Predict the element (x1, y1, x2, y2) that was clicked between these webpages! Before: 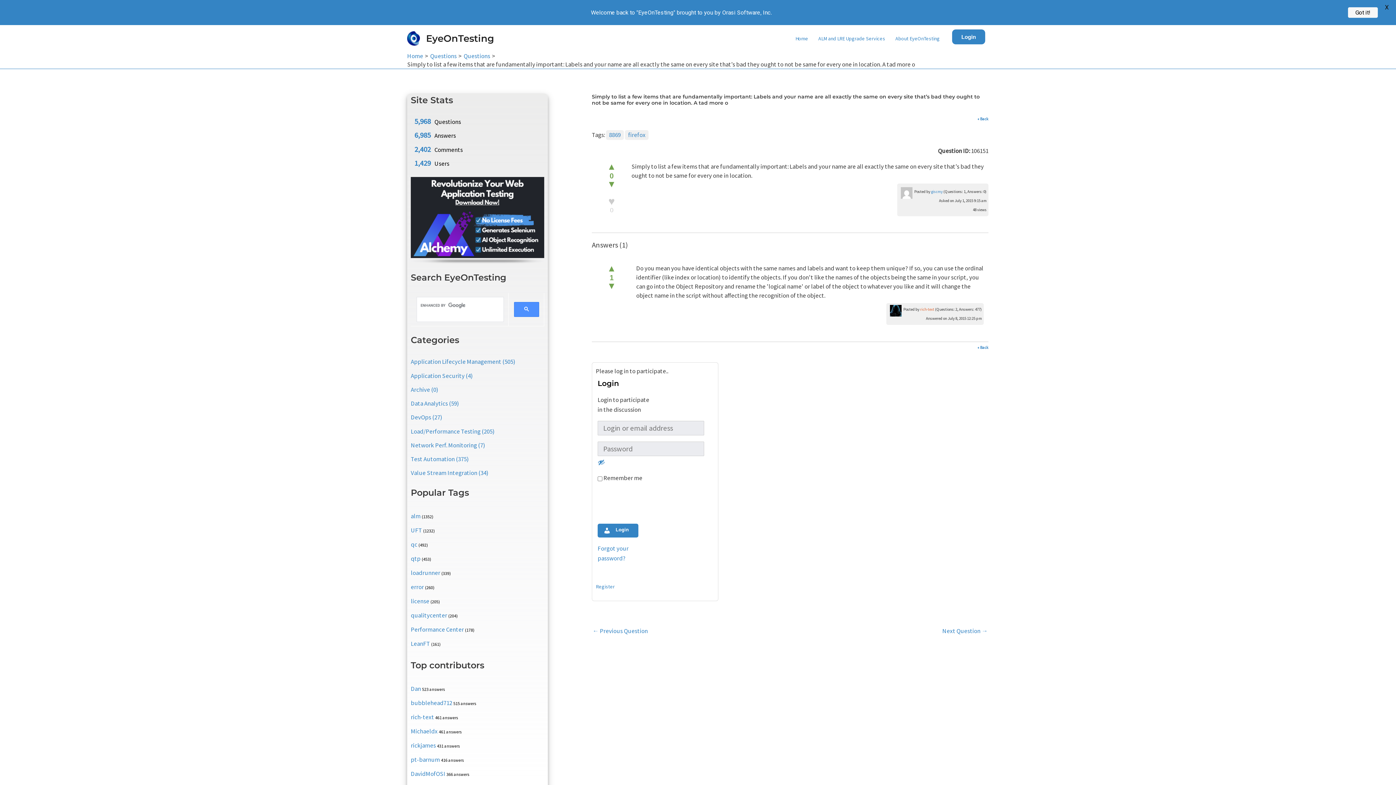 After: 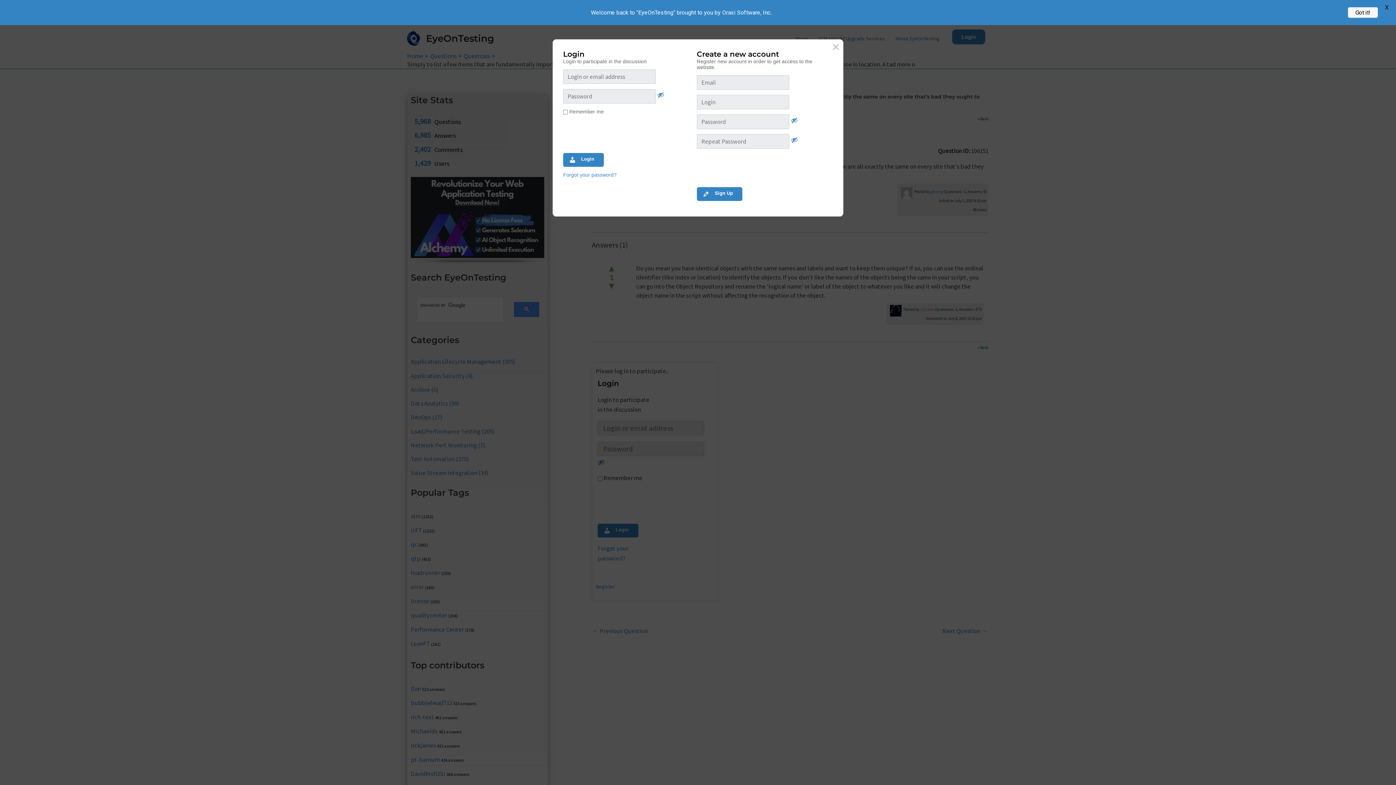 Action: label: Login bbox: (952, 29, 985, 44)